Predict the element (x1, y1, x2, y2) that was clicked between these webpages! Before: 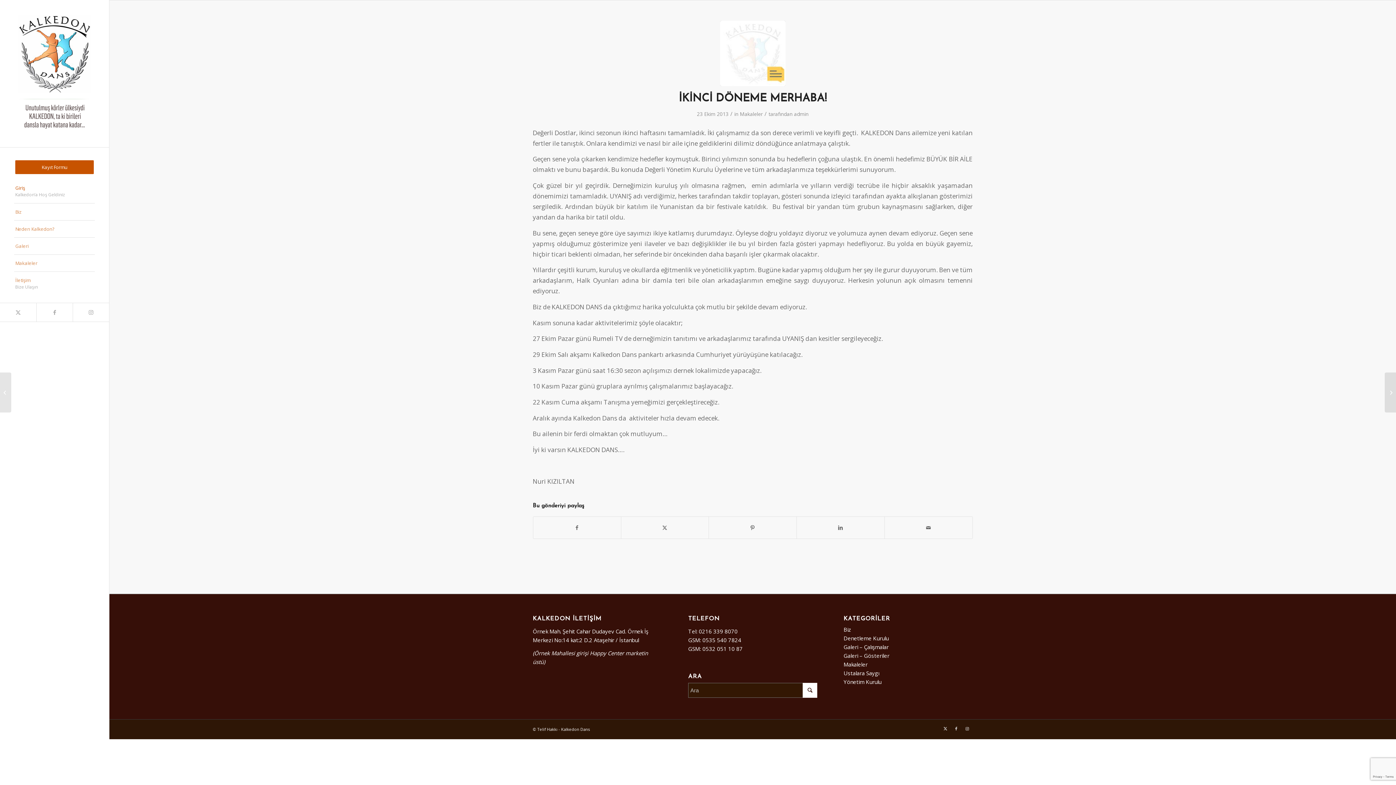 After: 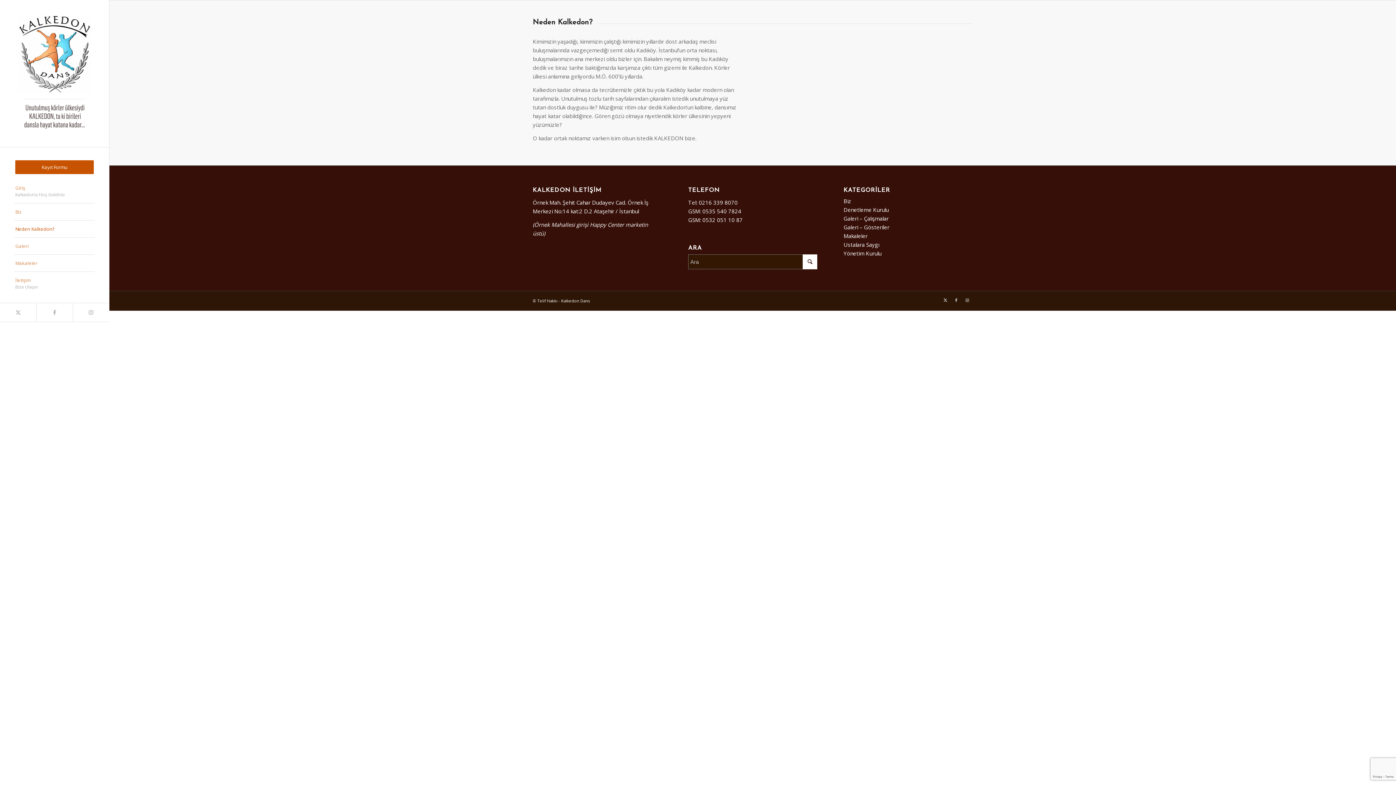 Action: label: Neden Kalkedon? bbox: (14, 220, 94, 237)